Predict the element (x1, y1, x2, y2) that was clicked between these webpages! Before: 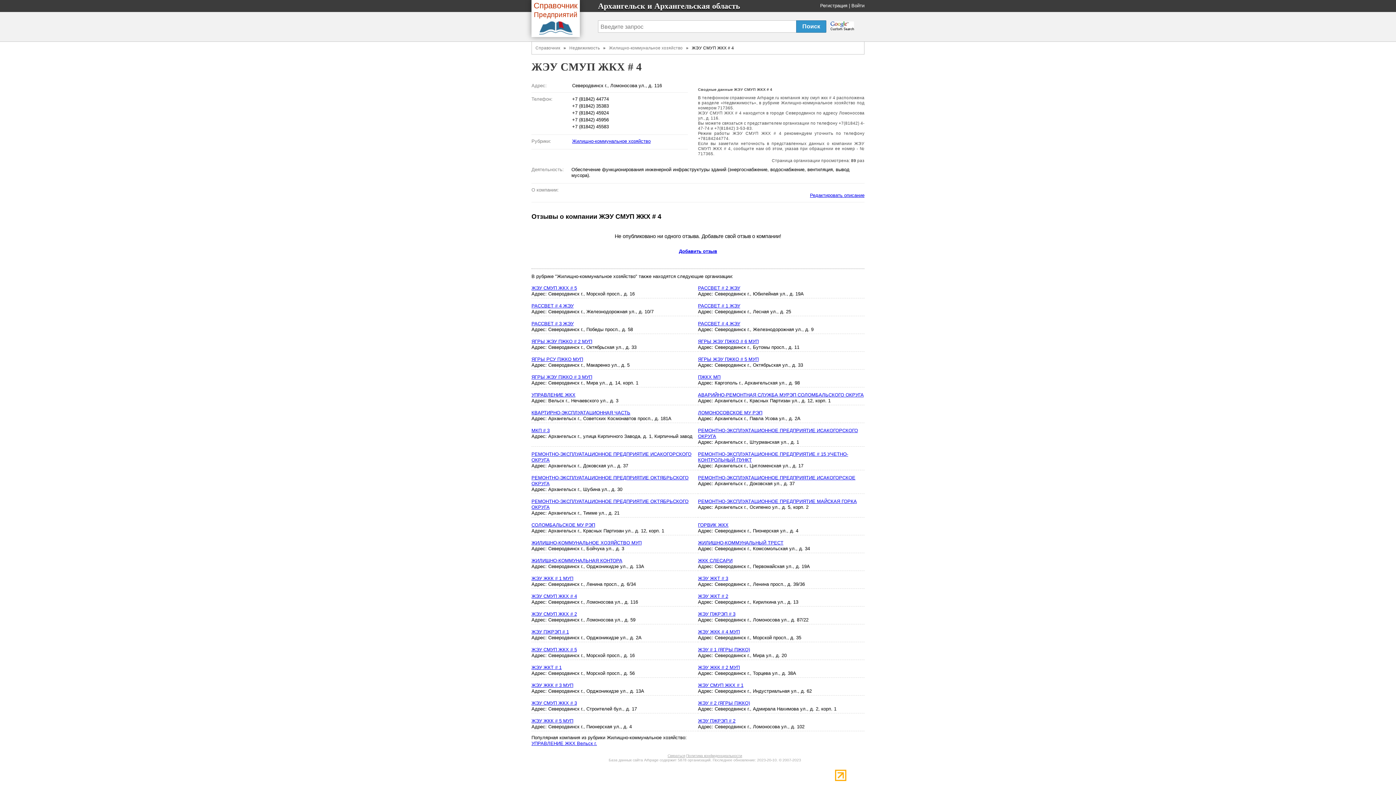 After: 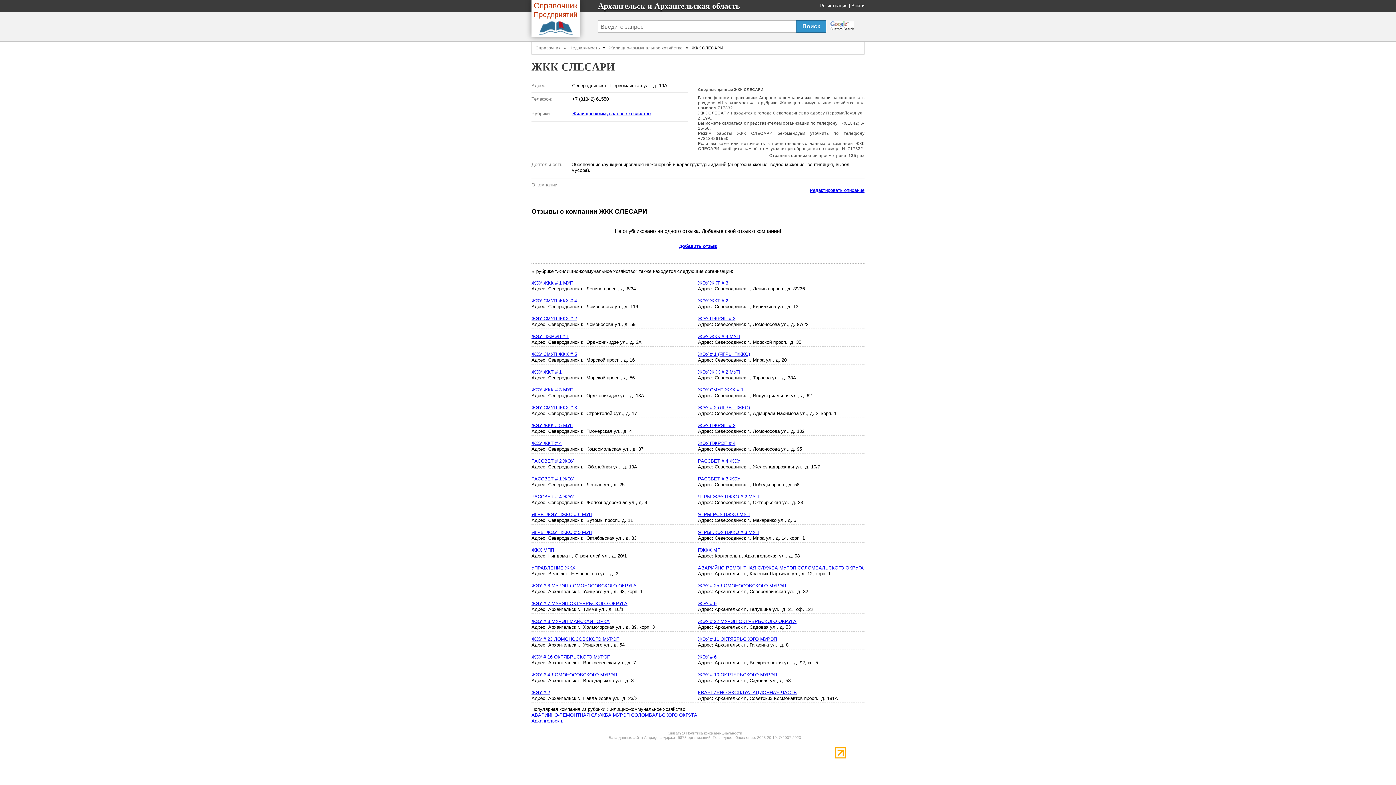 Action: label: ЖКК СЛЕСАРИ bbox: (698, 558, 732, 563)